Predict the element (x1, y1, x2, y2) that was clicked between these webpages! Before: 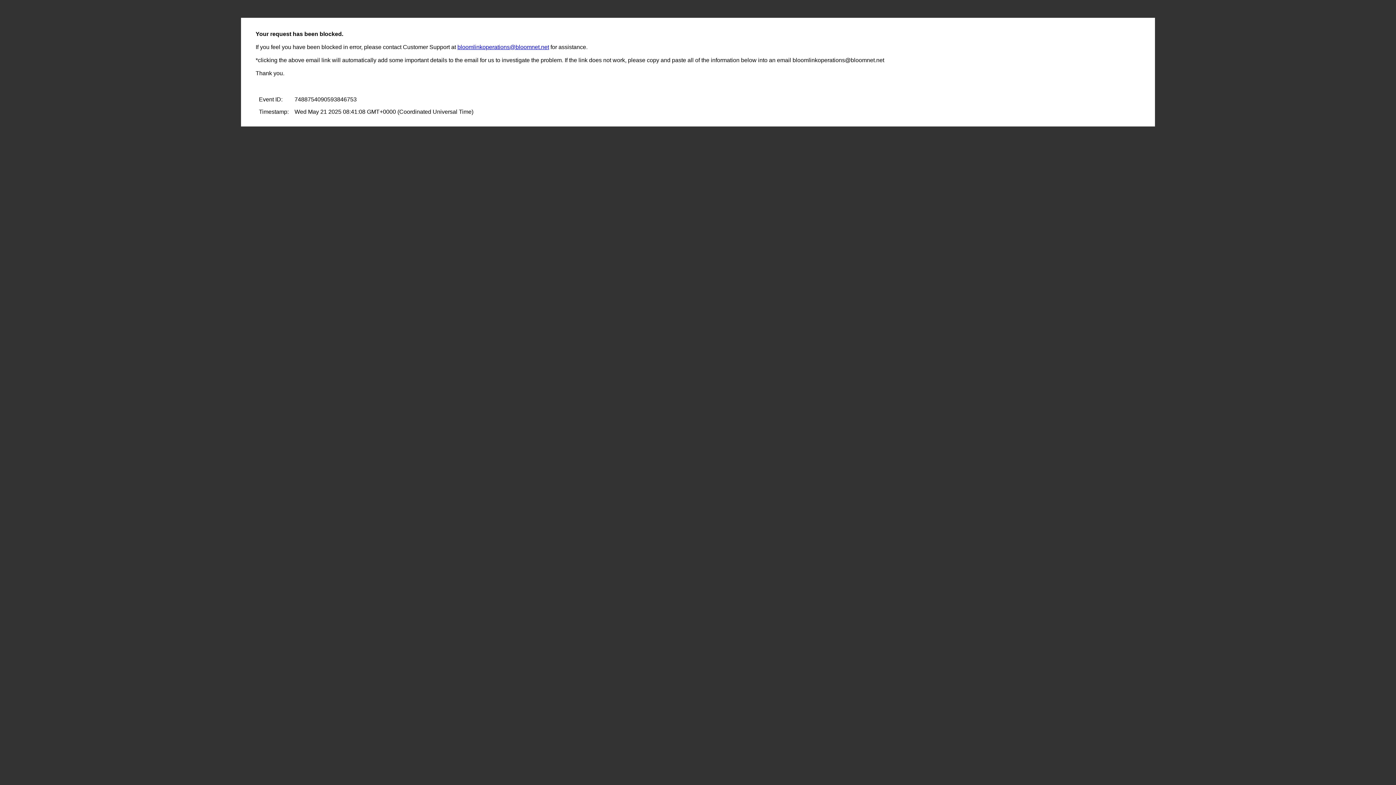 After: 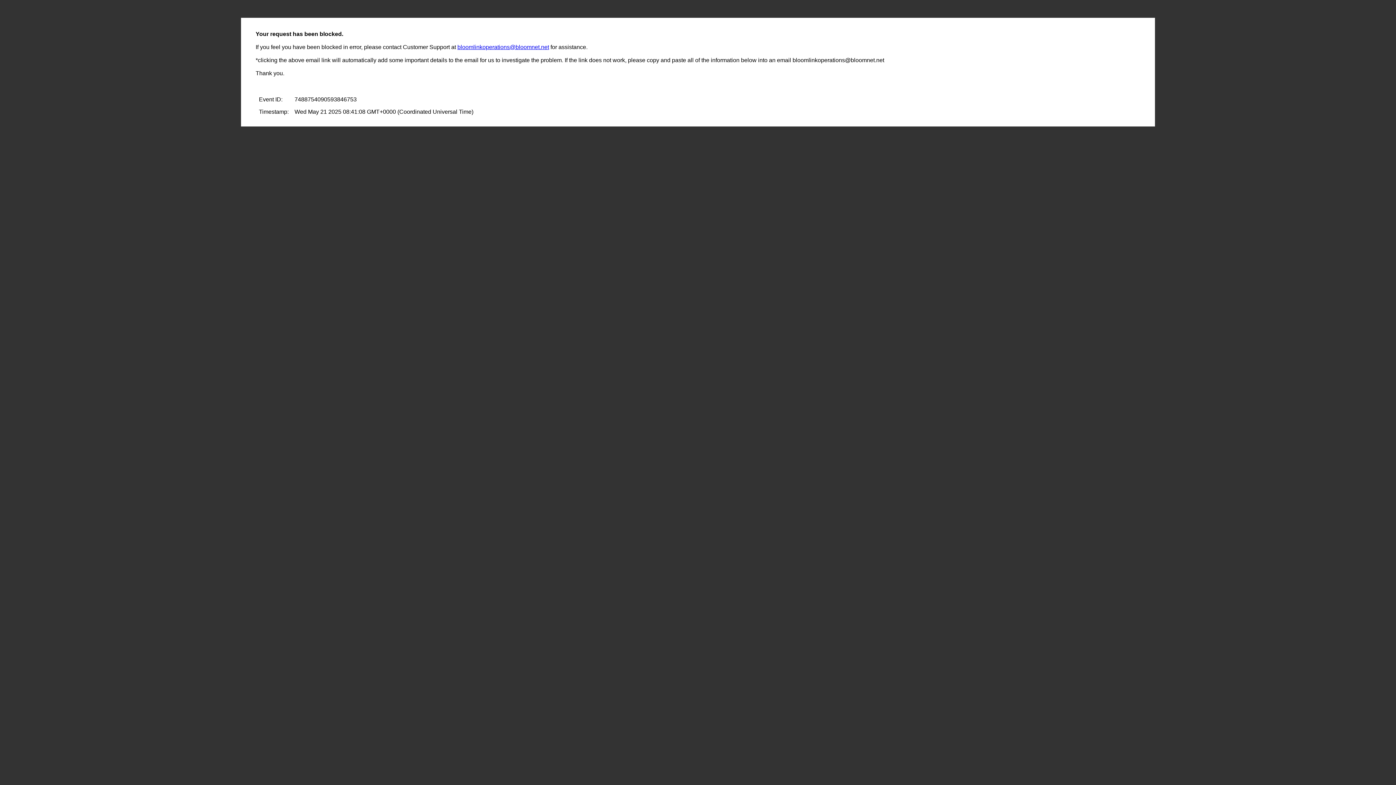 Action: label: bloomlinkoperations@bloomnet.net bbox: (457, 44, 549, 50)